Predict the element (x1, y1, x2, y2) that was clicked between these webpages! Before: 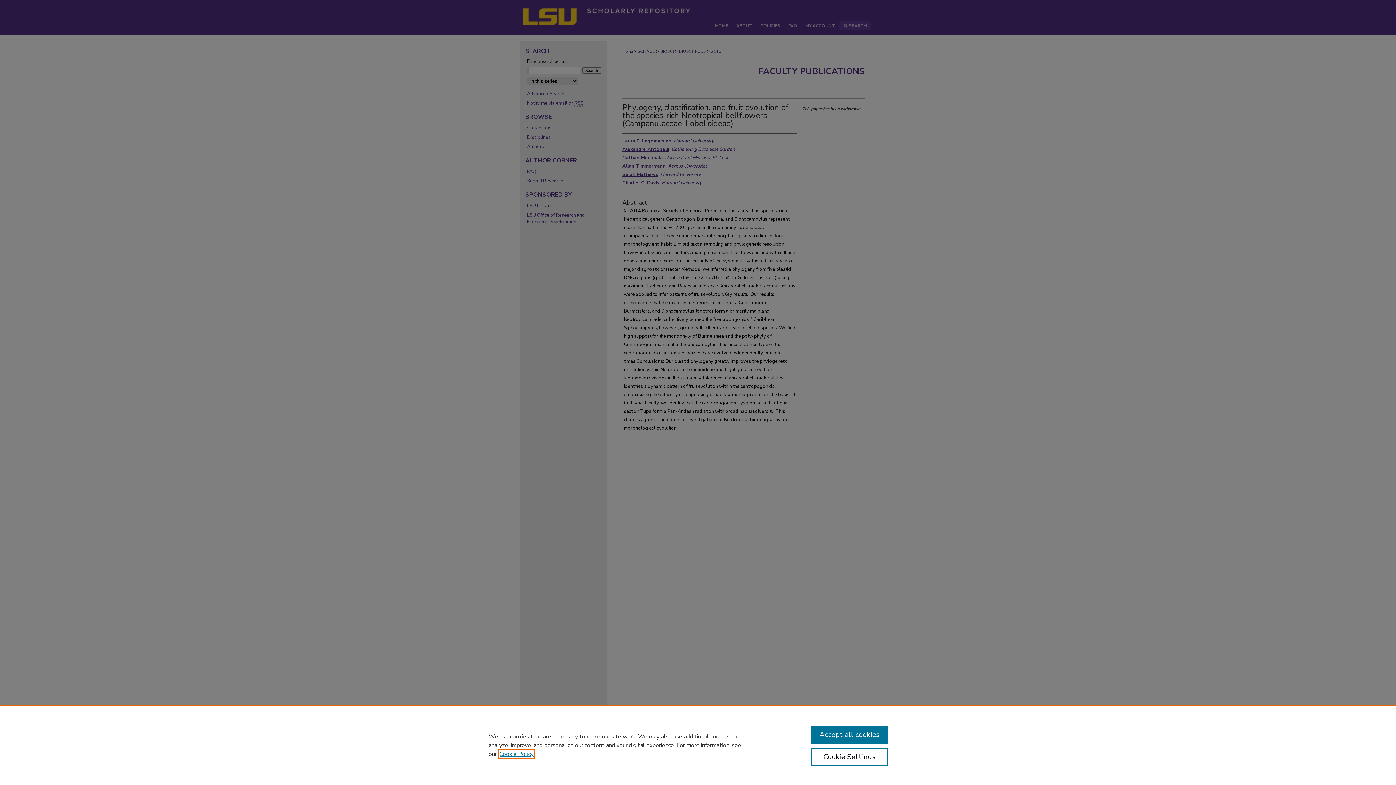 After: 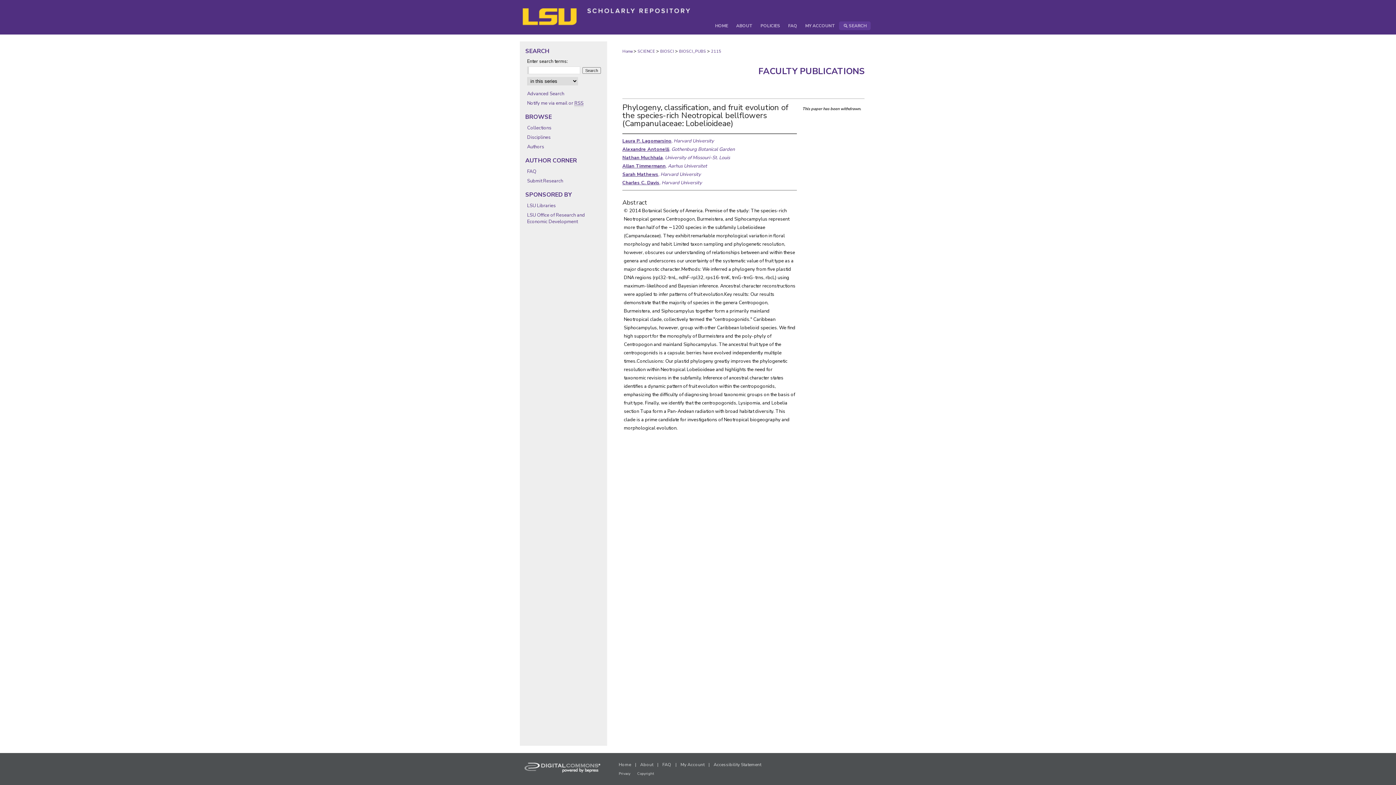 Action: bbox: (811, 726, 887, 744) label: Accept all cookies